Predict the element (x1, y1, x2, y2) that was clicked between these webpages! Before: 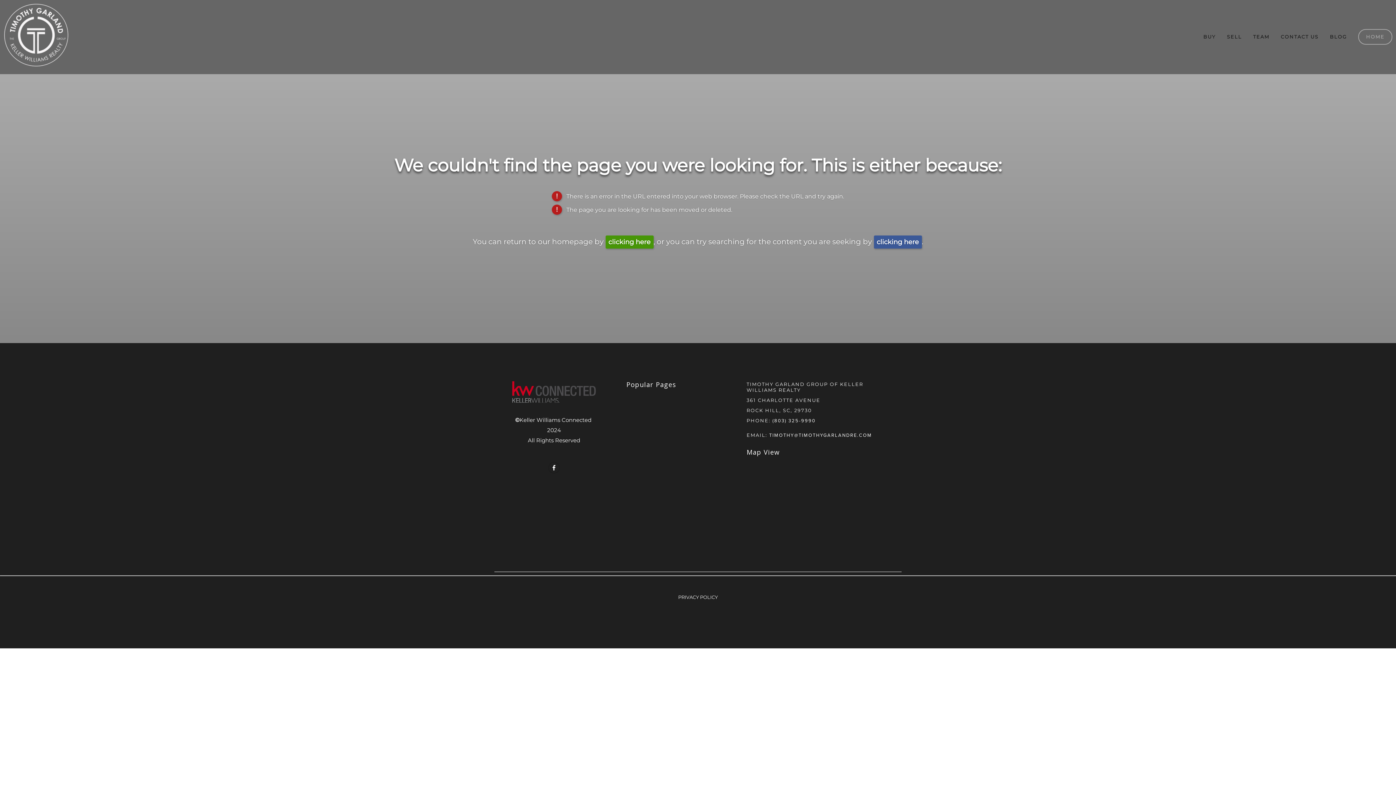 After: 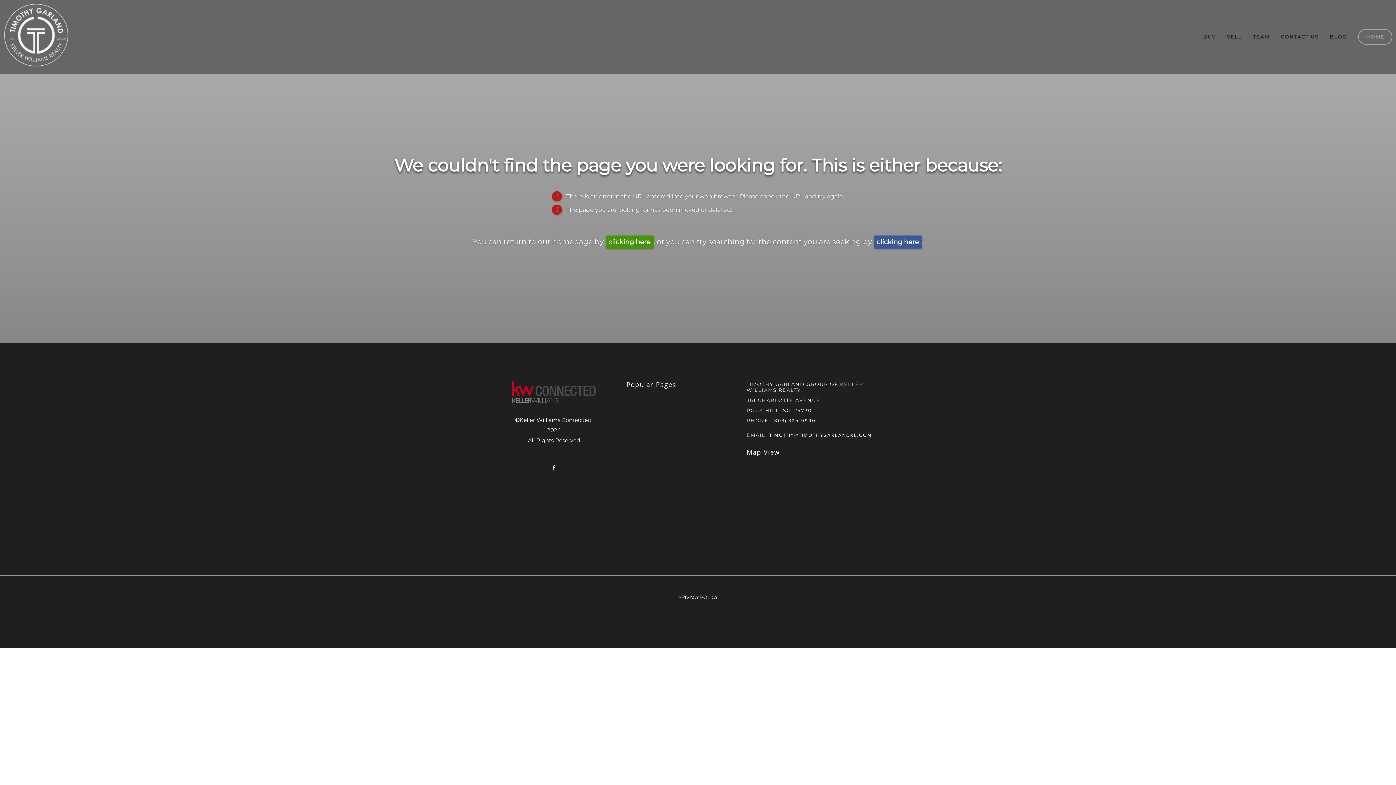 Action: bbox: (769, 432, 872, 438) label: TIMOTHY@TIMOTHYGARLANDRE.COM